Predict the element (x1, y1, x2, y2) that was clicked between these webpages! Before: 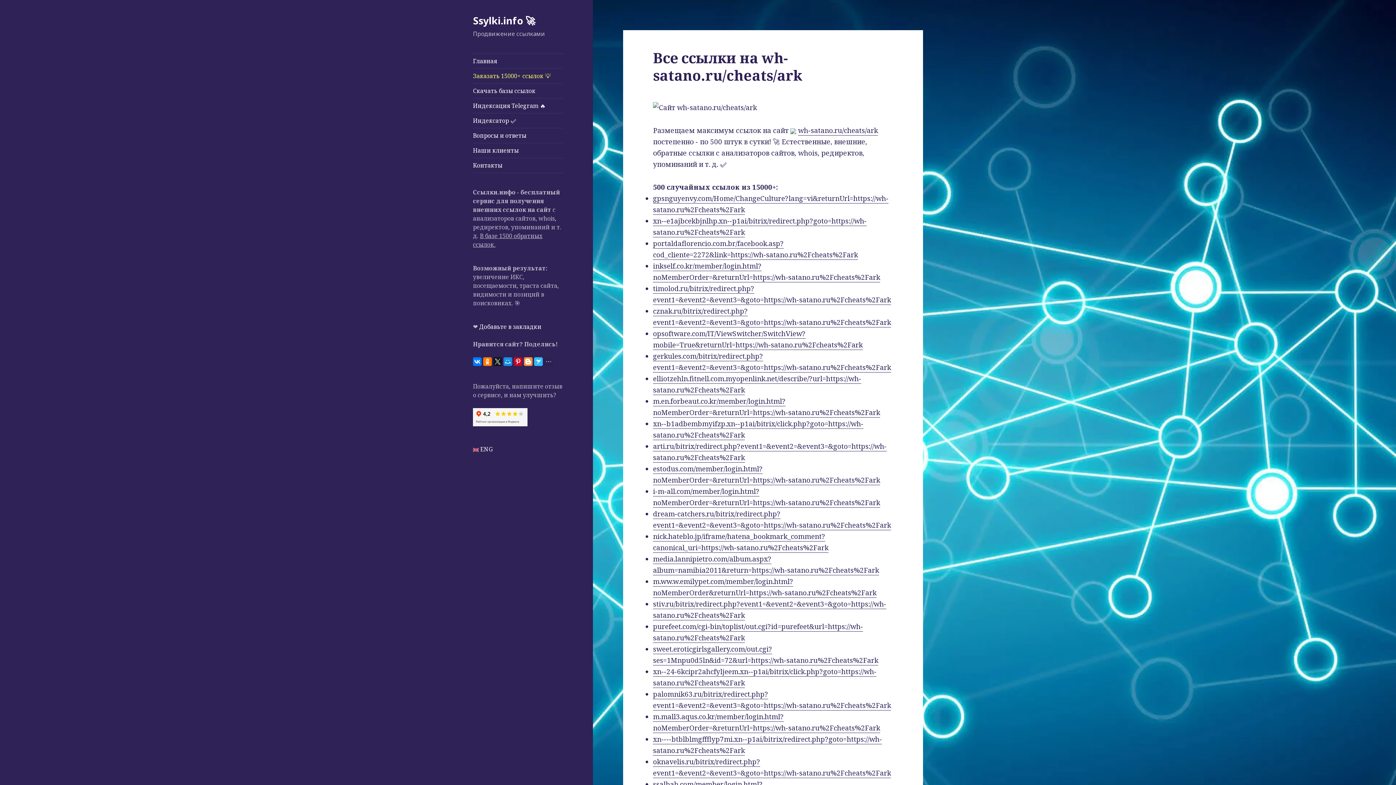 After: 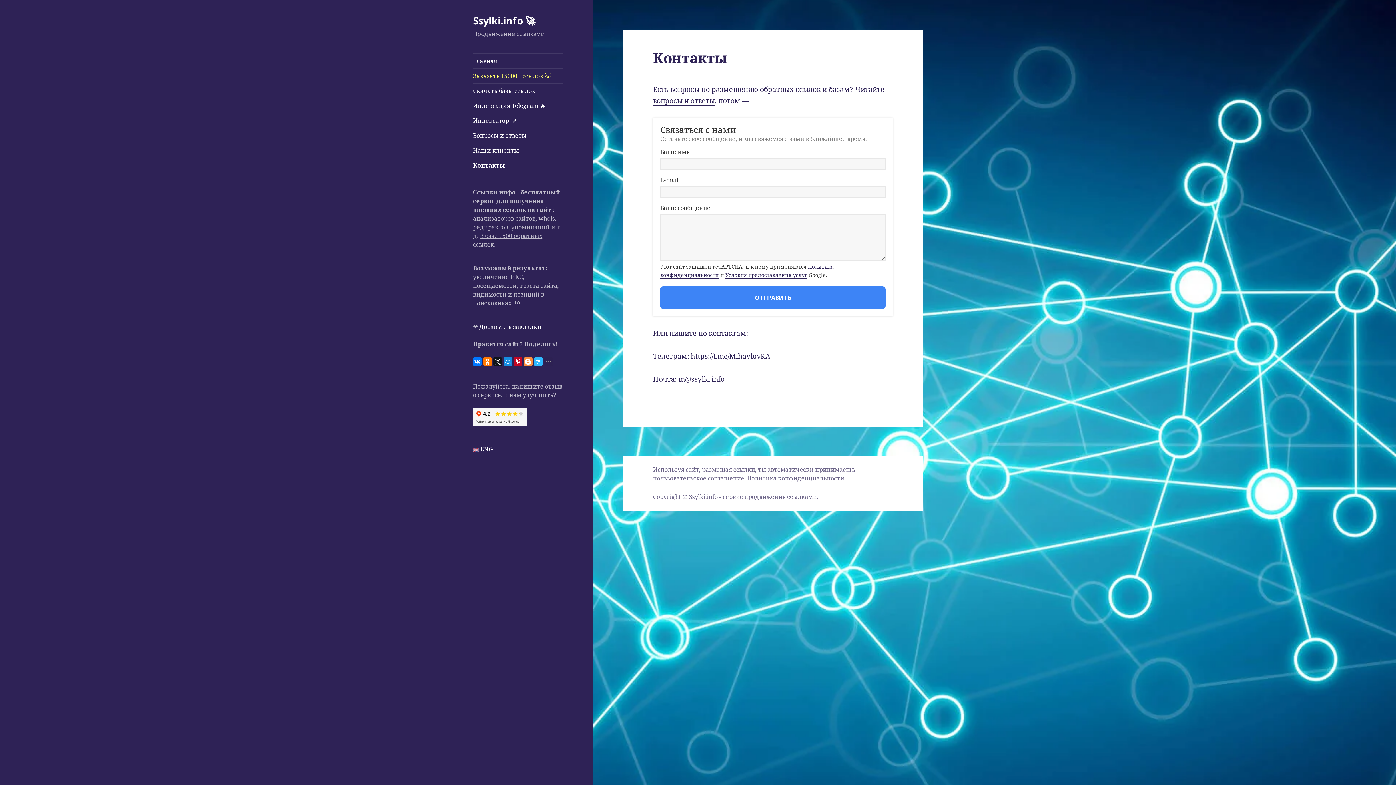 Action: bbox: (473, 158, 563, 172) label: Контакты